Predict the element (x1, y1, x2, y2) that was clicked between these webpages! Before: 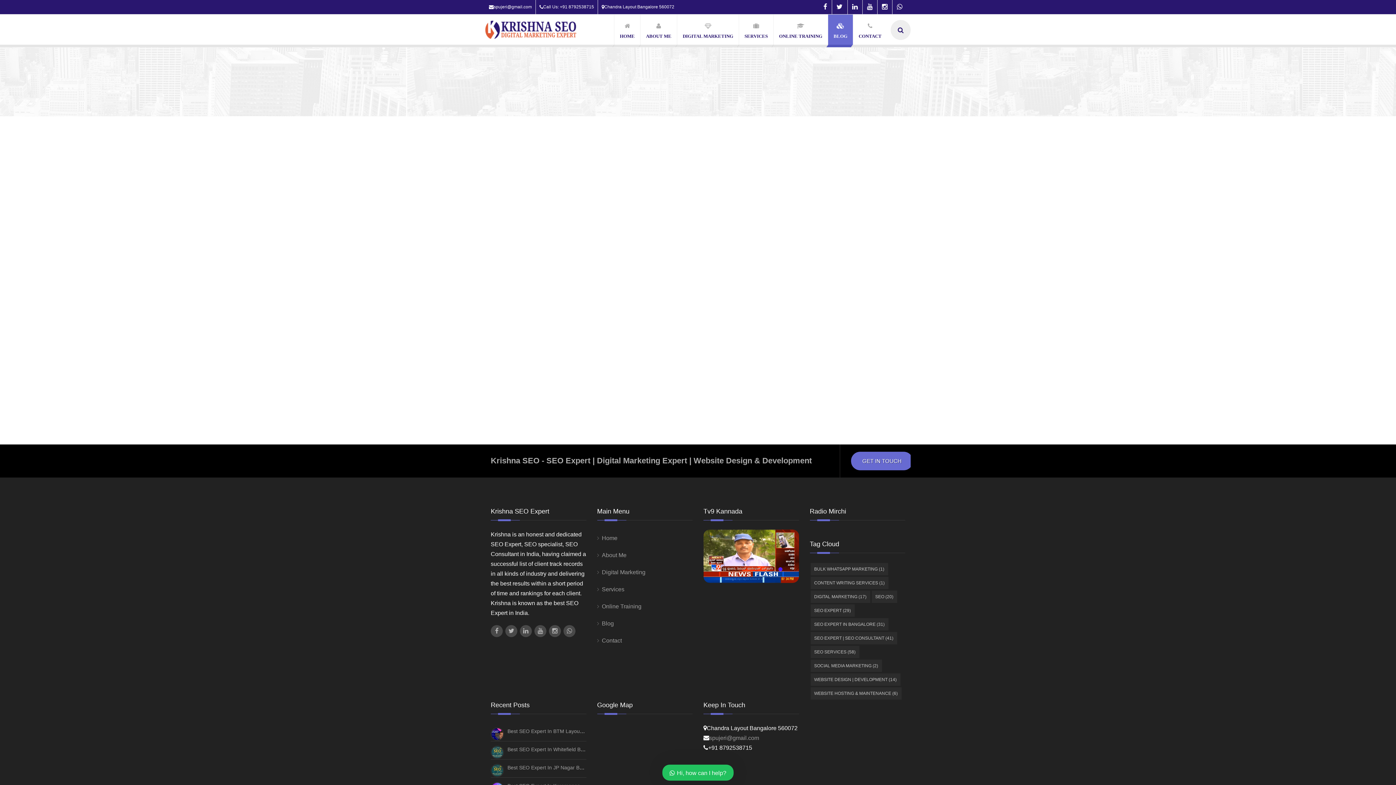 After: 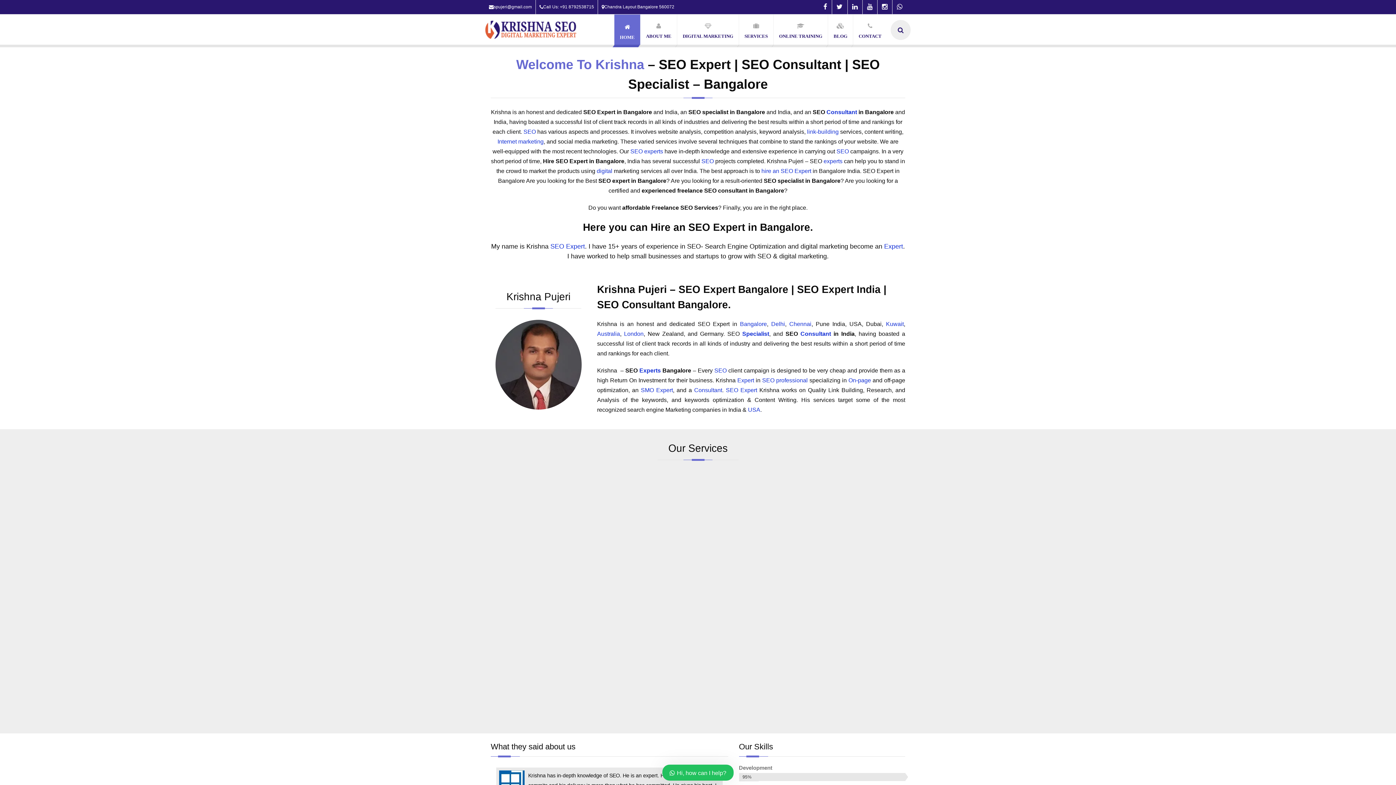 Action: label: Home bbox: (597, 529, 617, 546)